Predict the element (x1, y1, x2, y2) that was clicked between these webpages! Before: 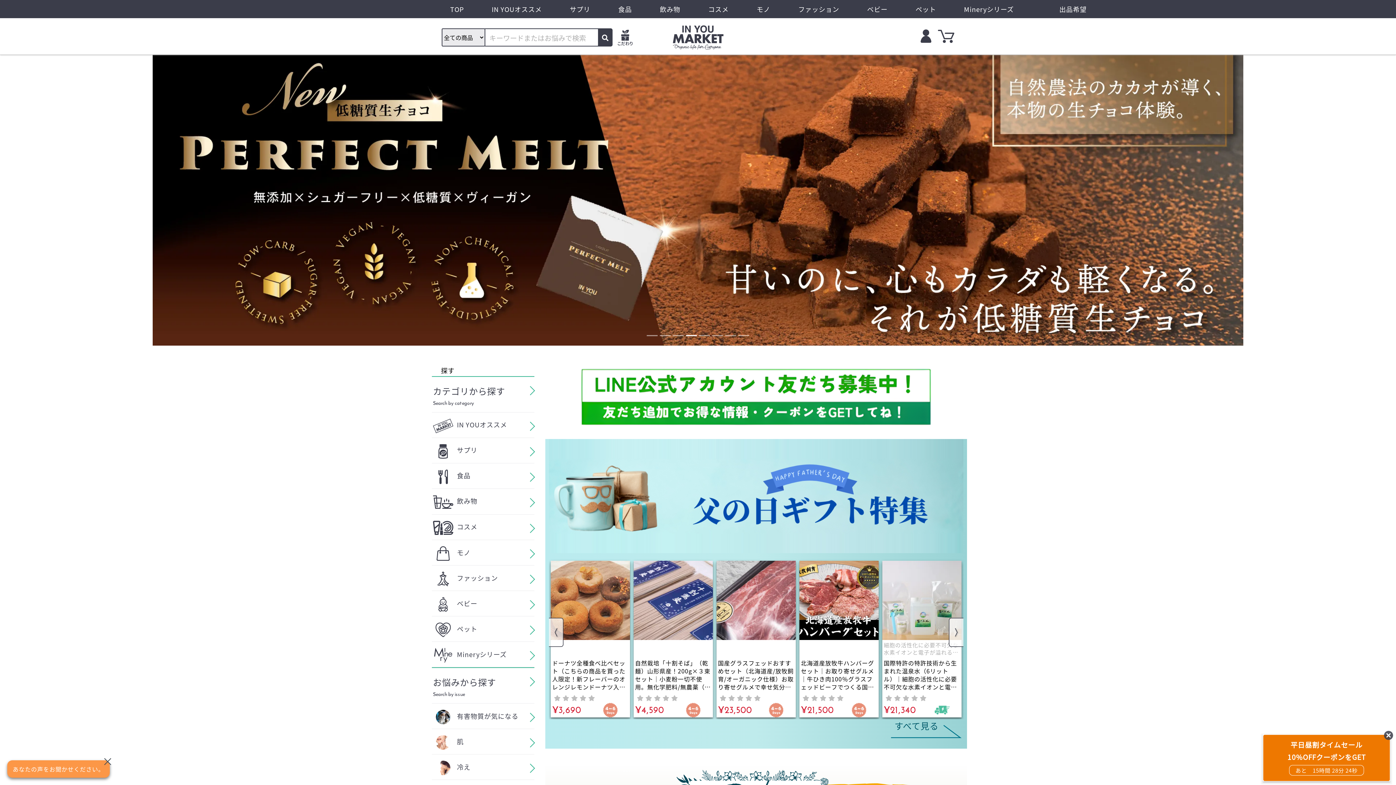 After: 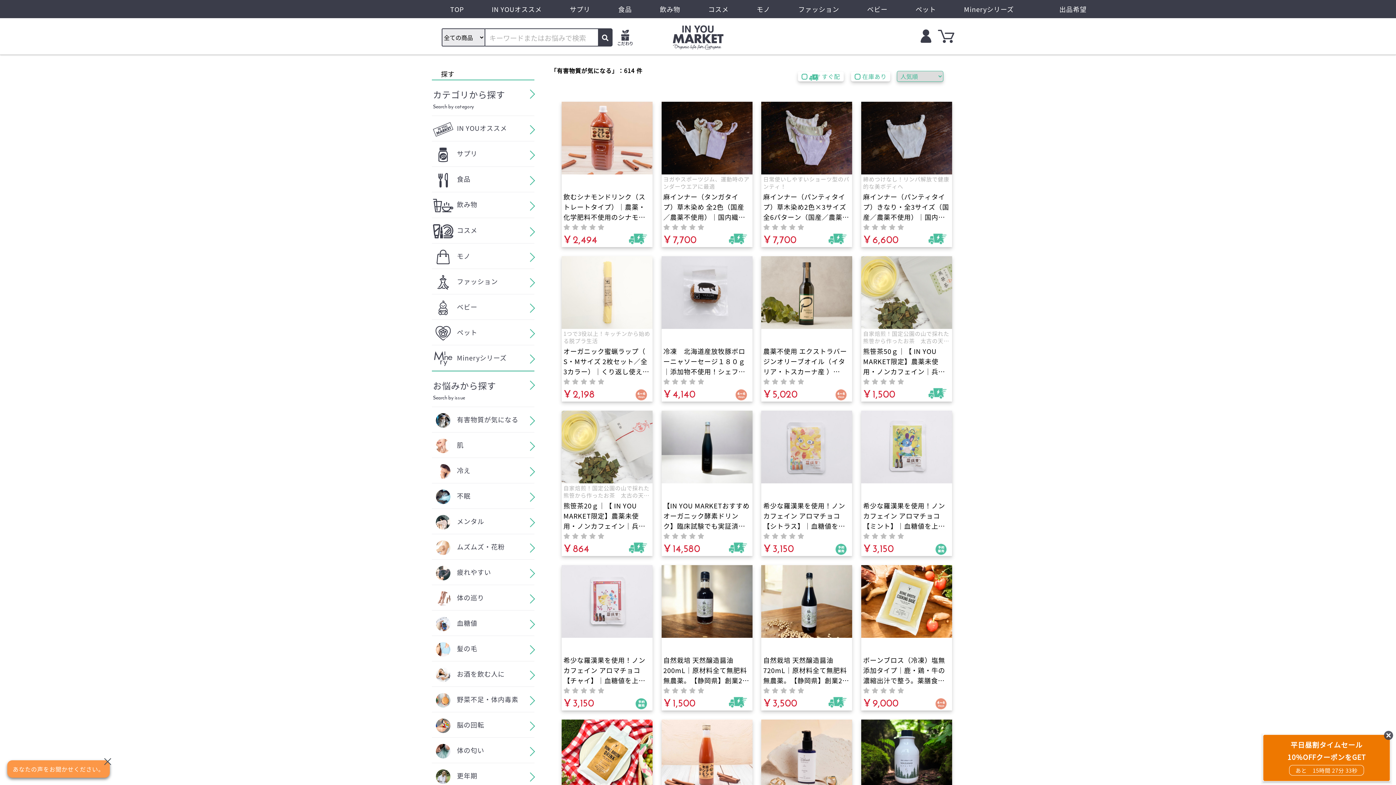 Action: bbox: (432, 704, 534, 729) label:  有害物質が気になる